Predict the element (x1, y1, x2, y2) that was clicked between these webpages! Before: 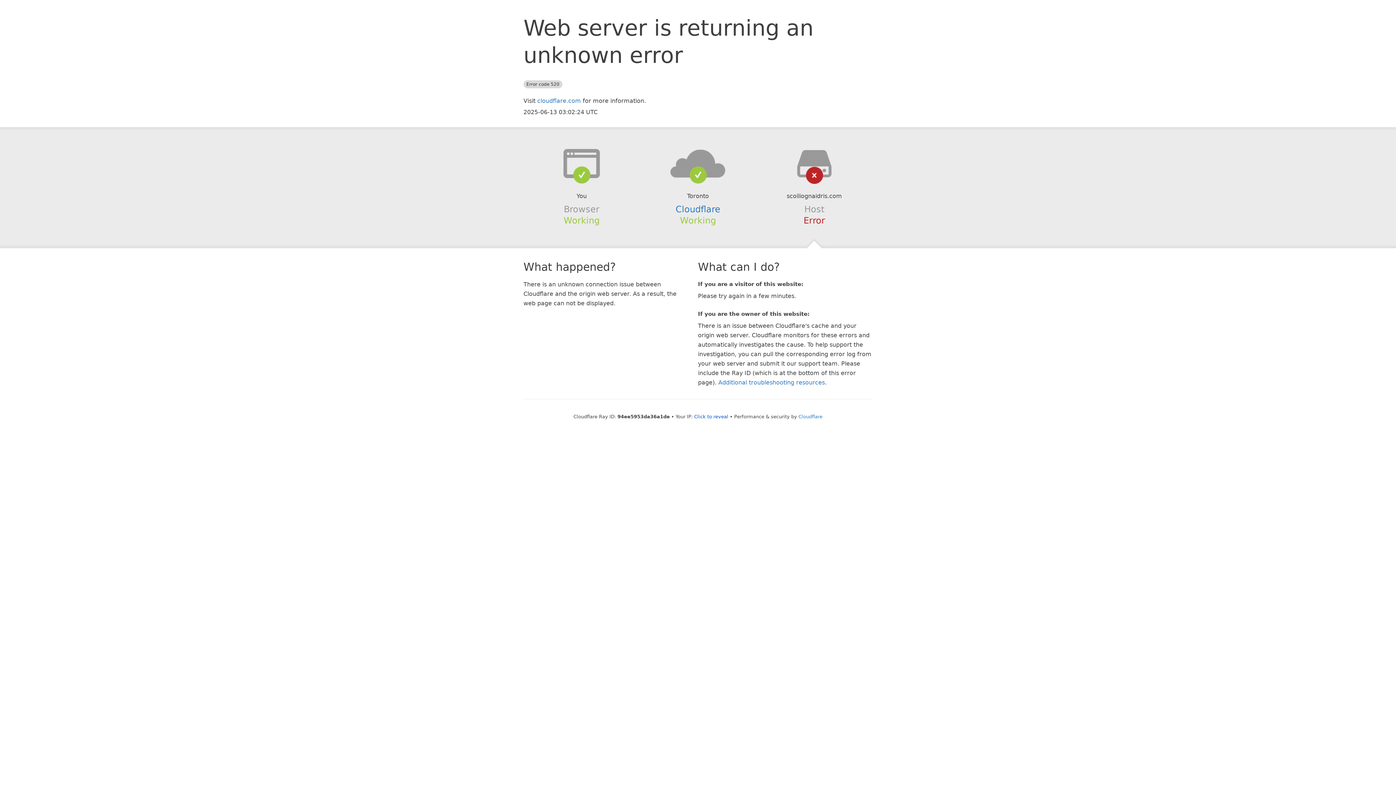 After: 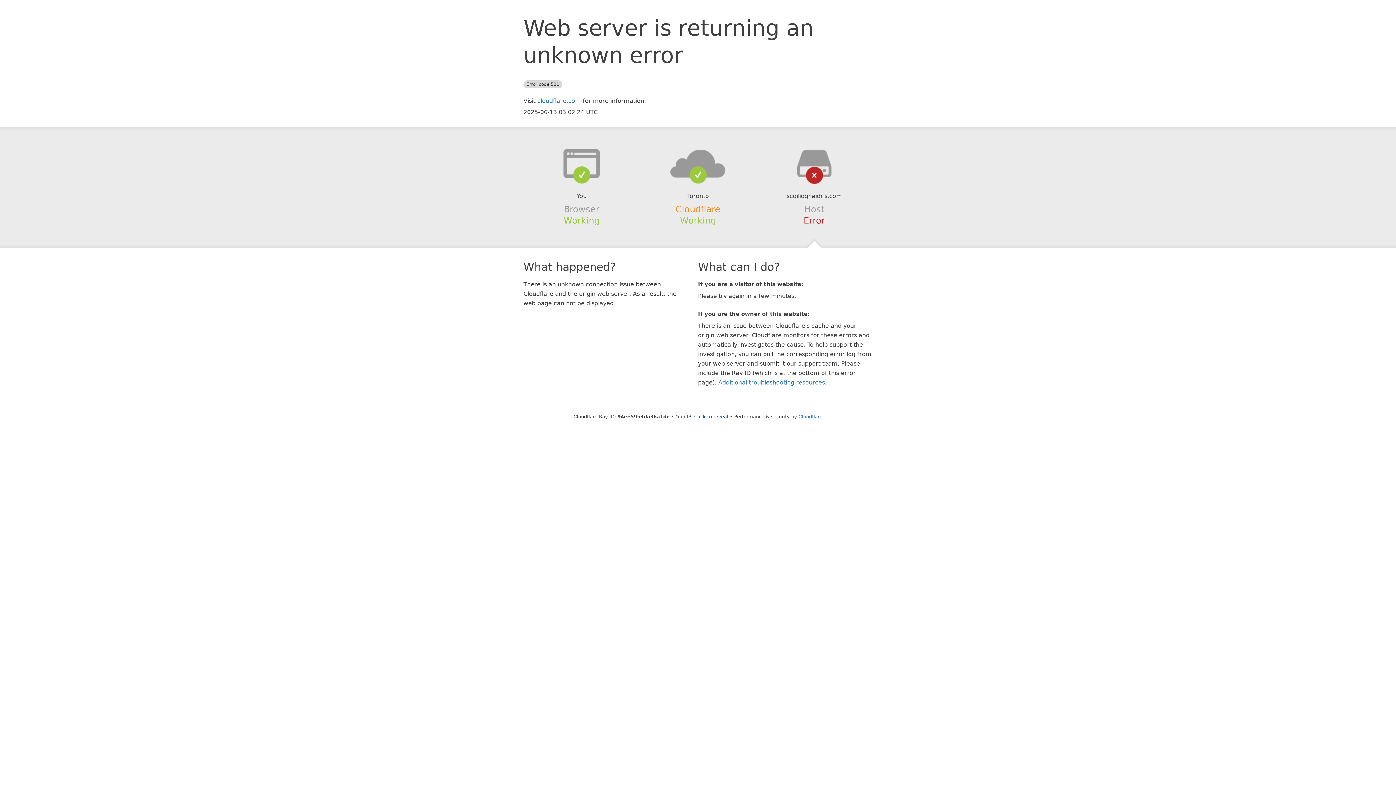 Action: label: Cloudflare bbox: (675, 204, 720, 214)